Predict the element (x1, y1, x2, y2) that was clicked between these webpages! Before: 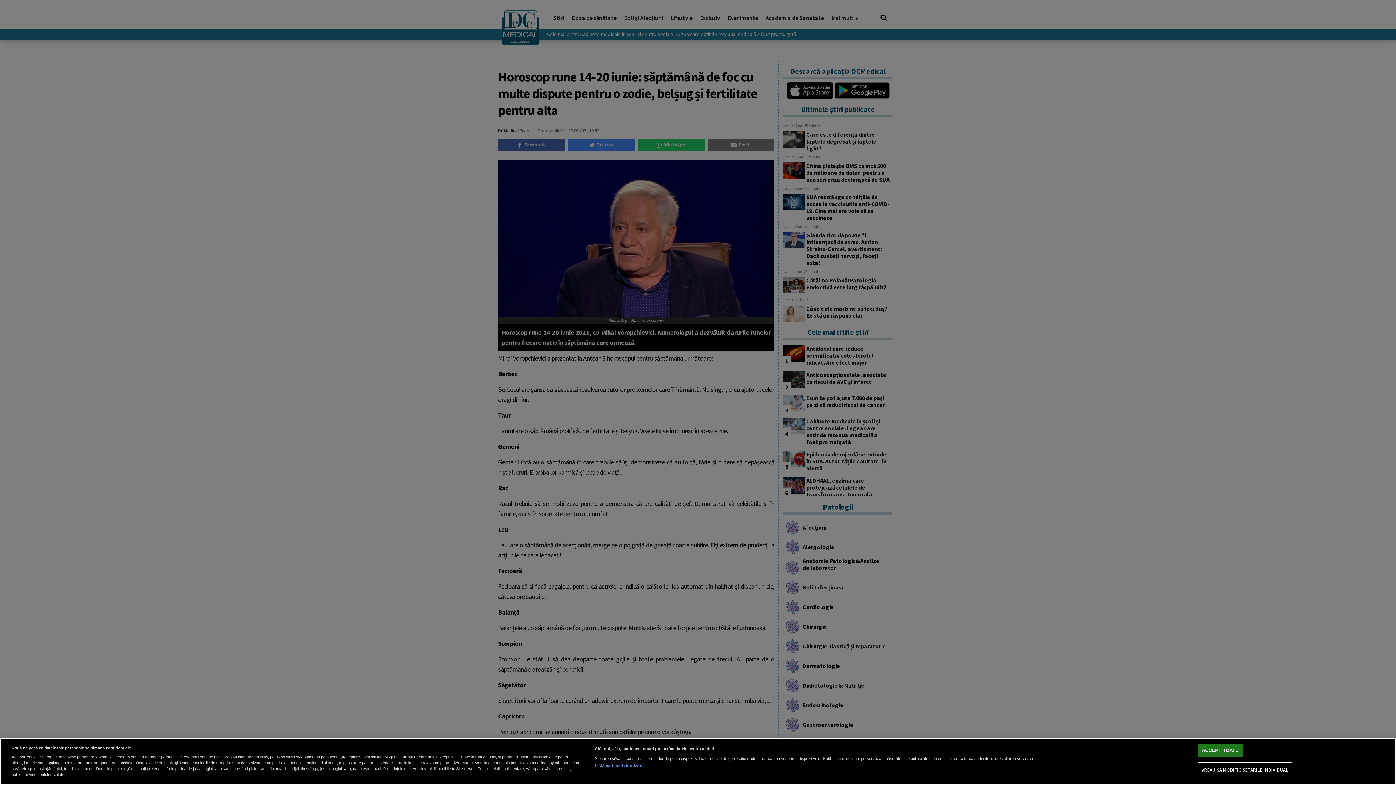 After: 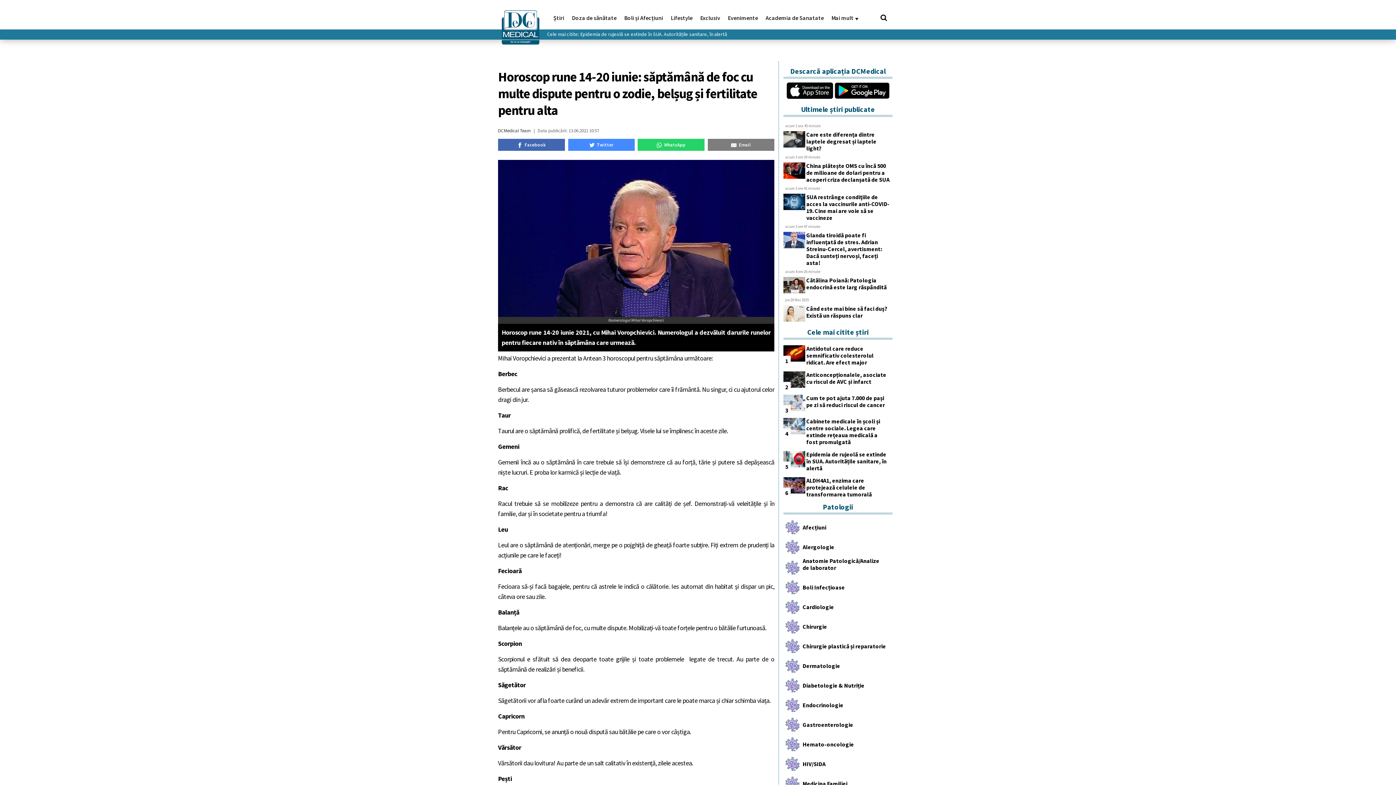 Action: label: ACCEPT TOATE bbox: (1197, 744, 1243, 757)